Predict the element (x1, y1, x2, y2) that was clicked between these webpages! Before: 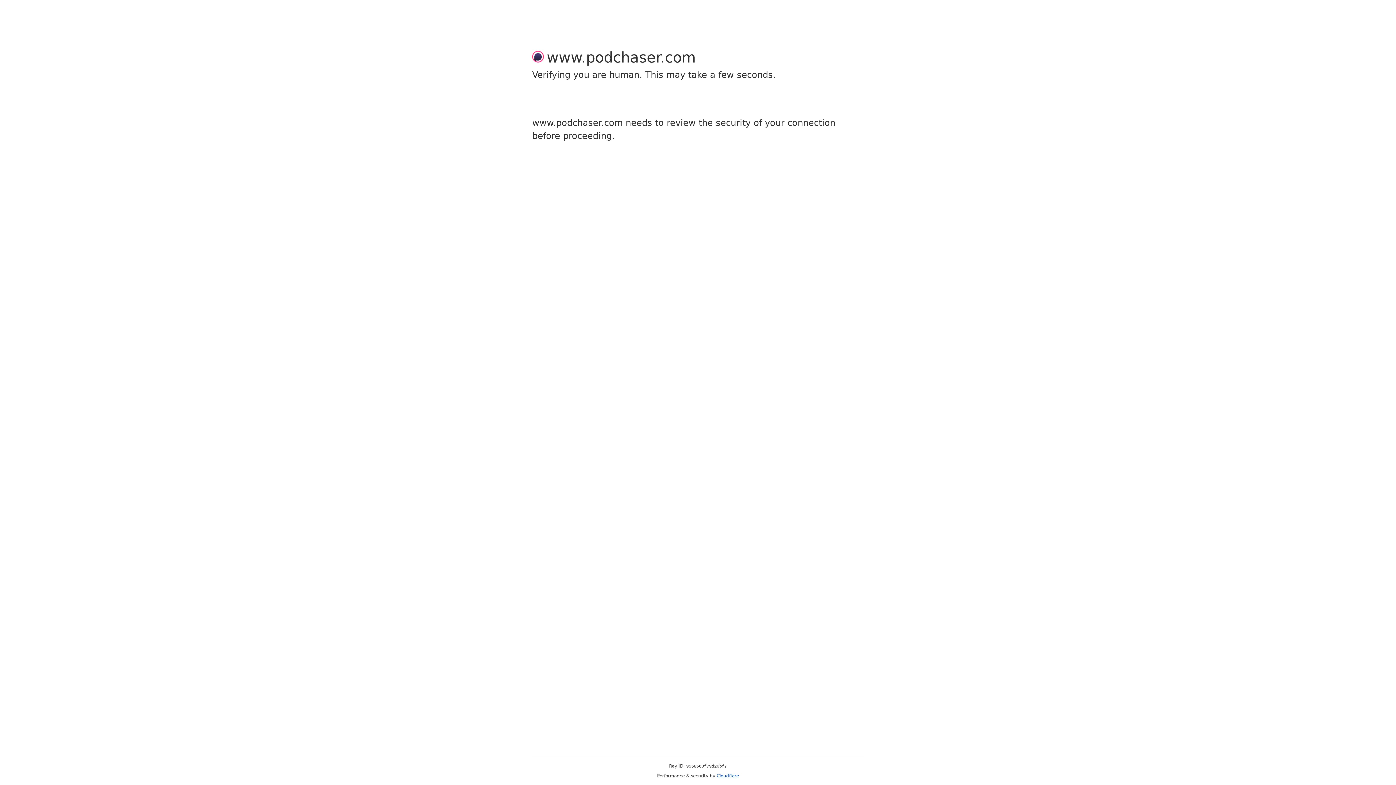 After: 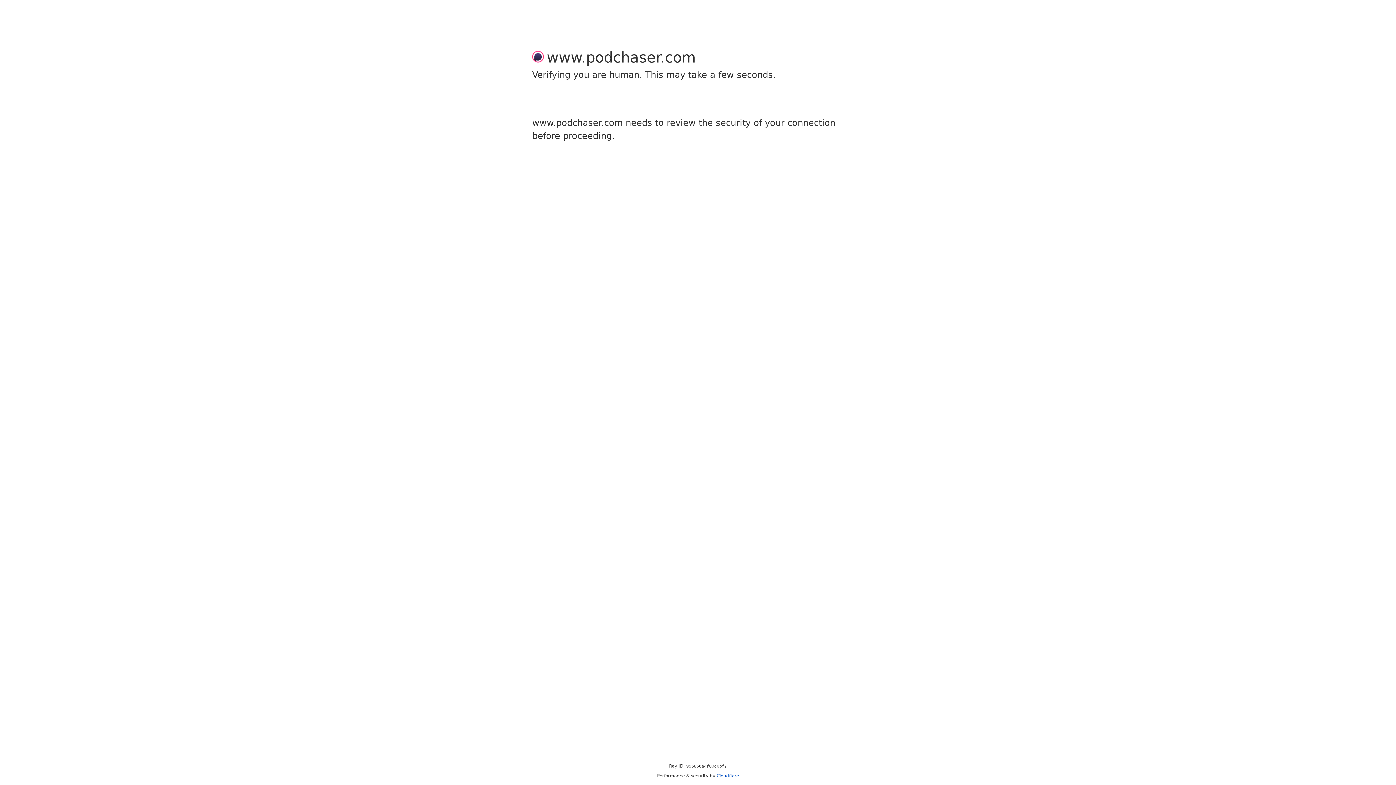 Action: bbox: (716, 773, 739, 778) label: Cloudflare